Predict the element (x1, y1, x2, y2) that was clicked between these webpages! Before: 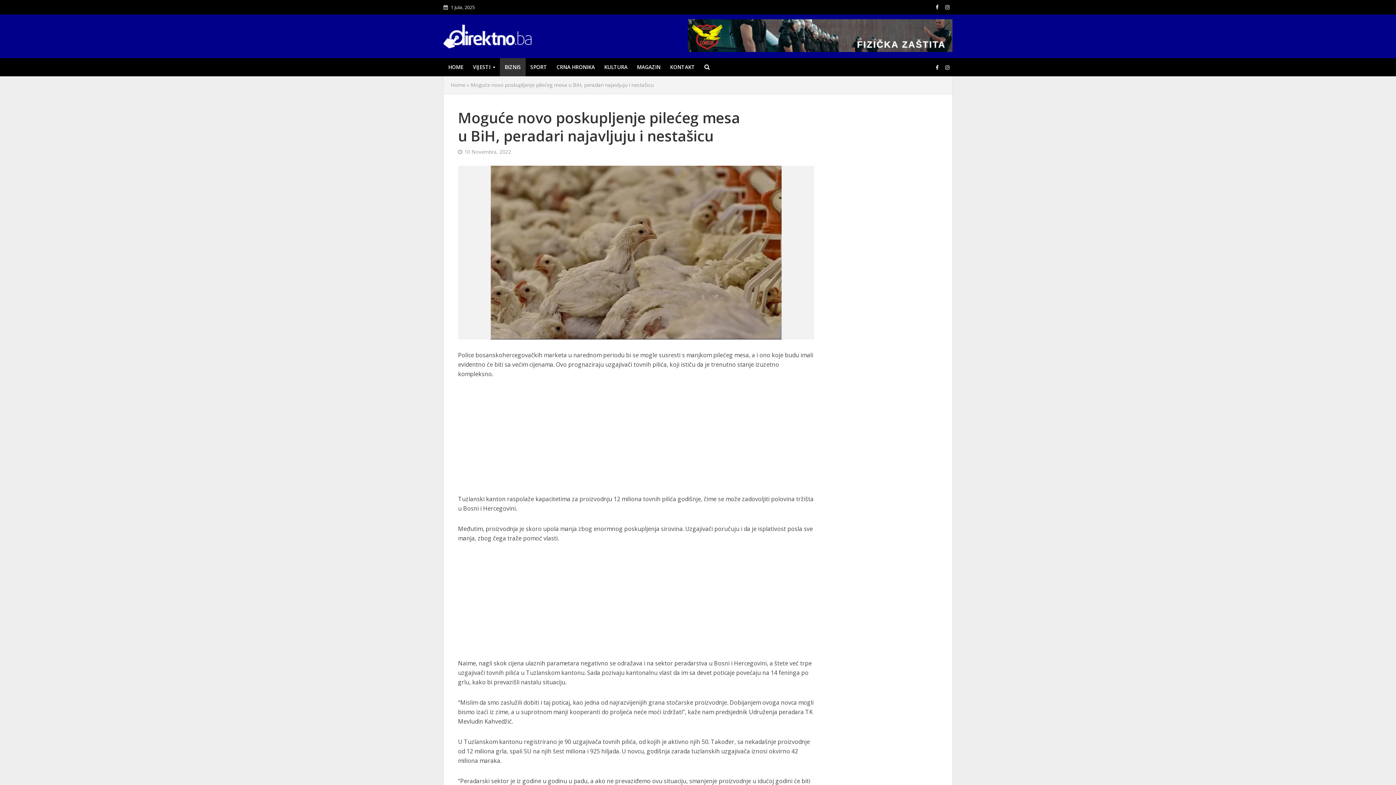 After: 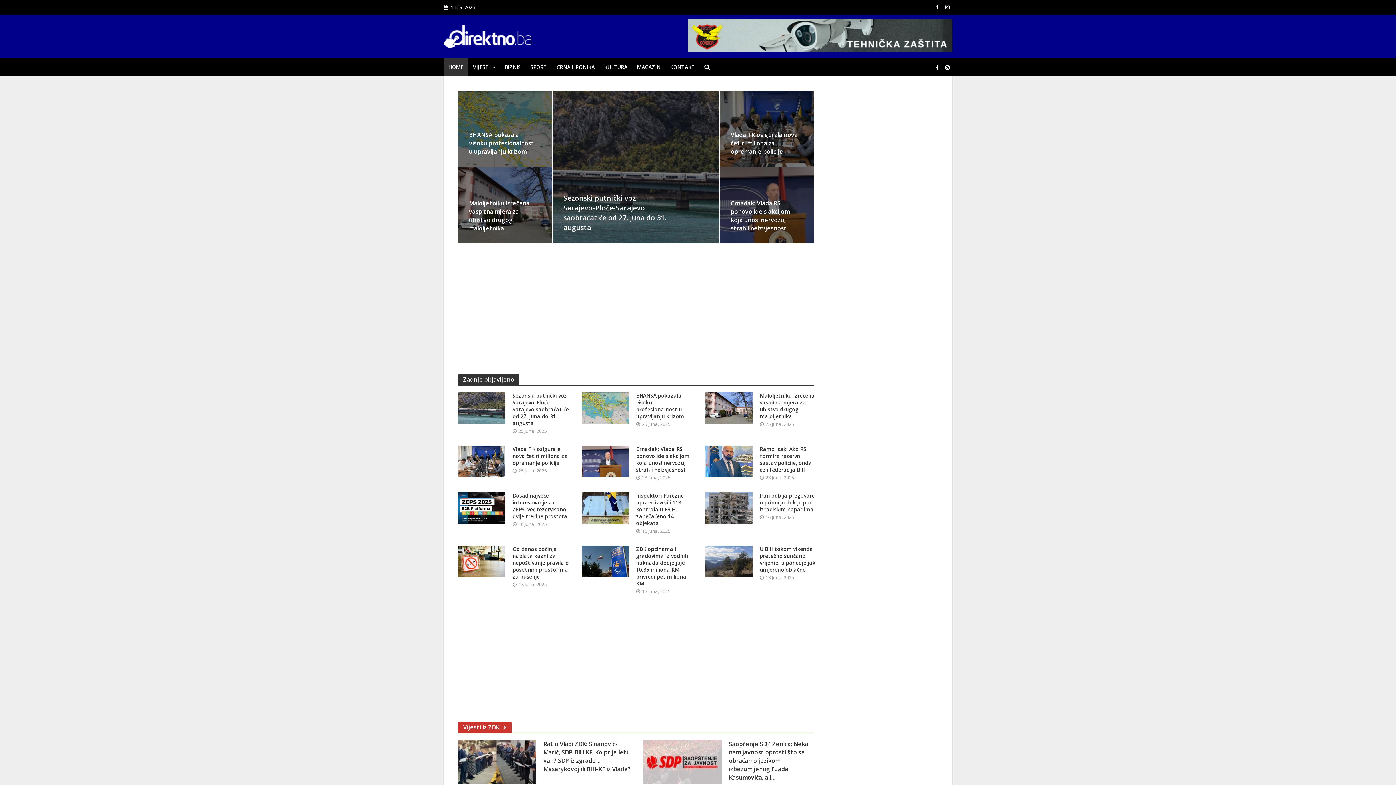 Action: label: HOME bbox: (443, 58, 468, 76)